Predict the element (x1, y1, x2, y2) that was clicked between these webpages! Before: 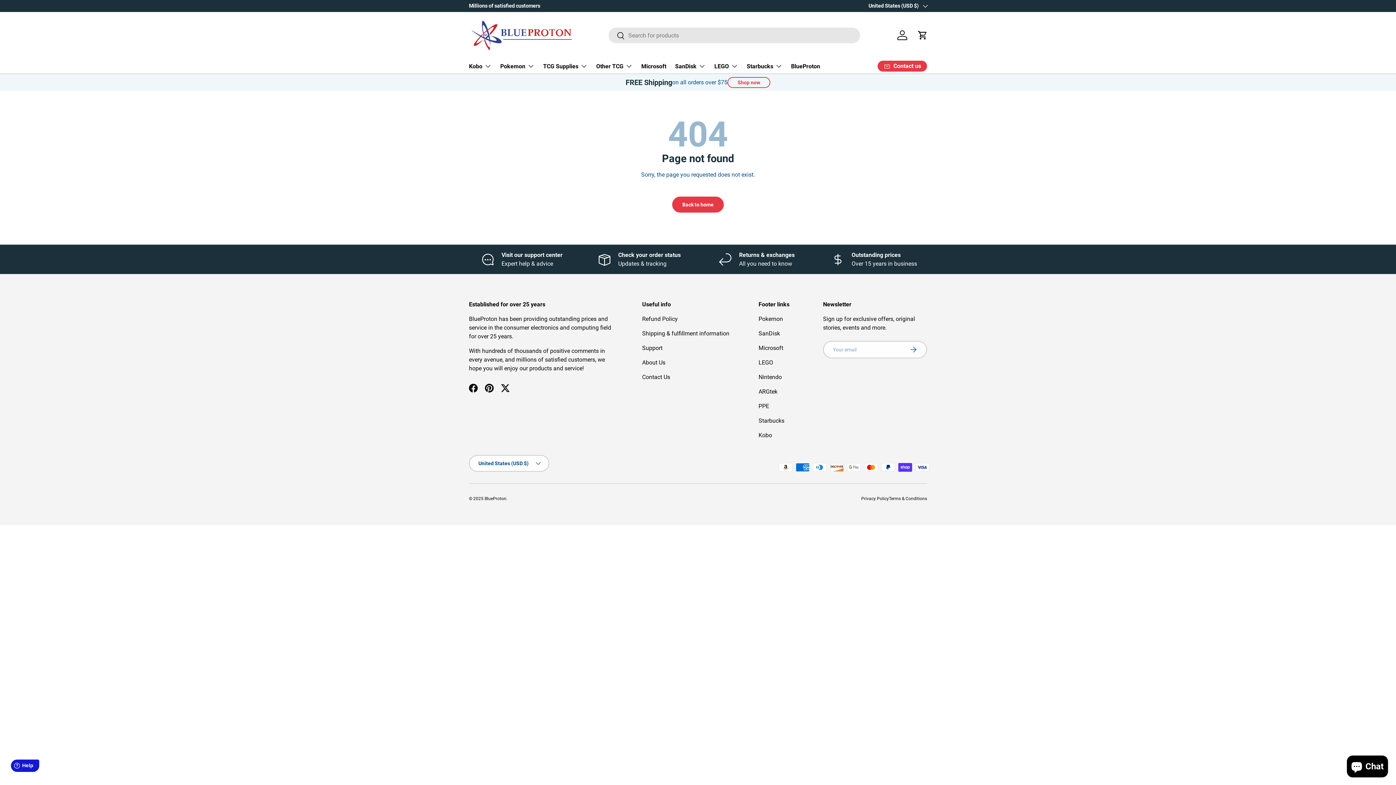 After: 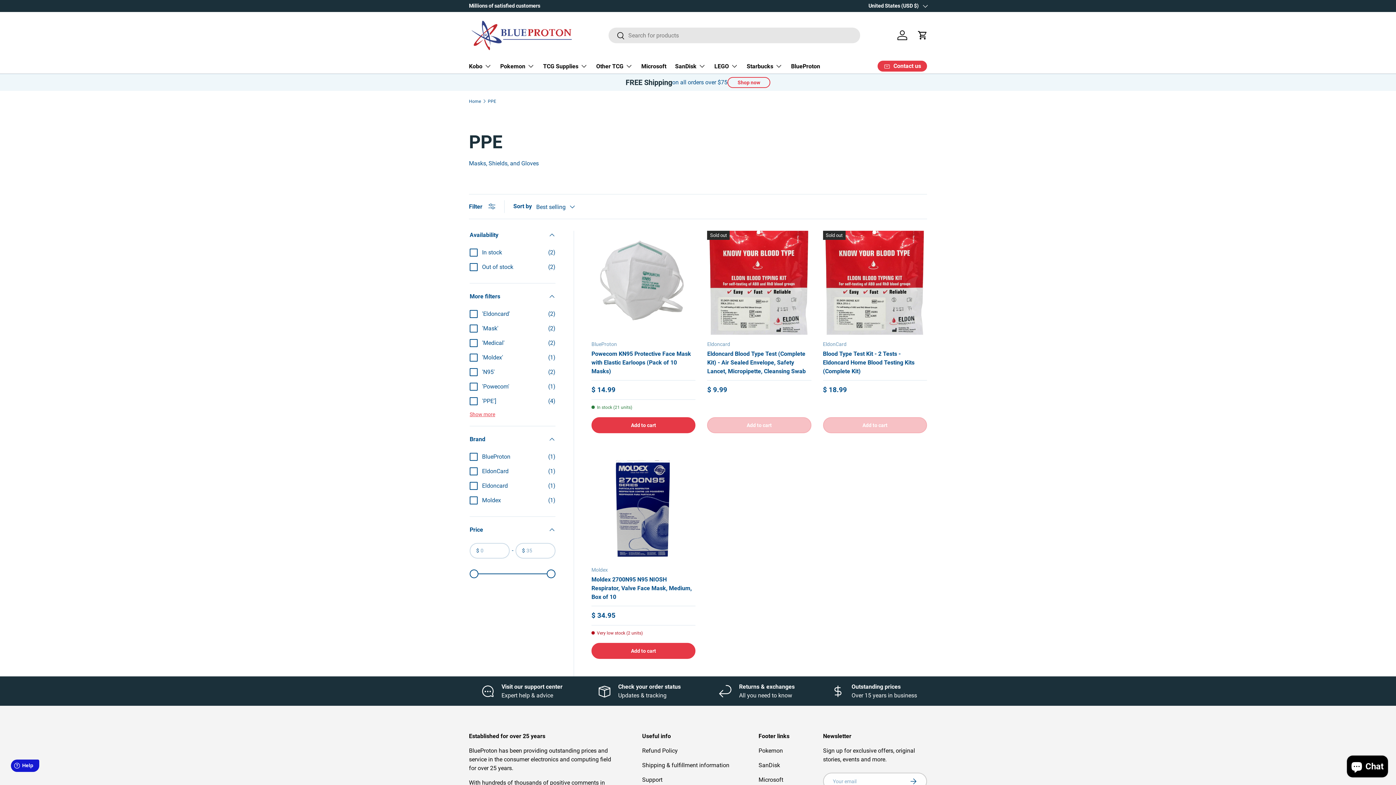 Action: bbox: (758, 402, 769, 409) label: PPE